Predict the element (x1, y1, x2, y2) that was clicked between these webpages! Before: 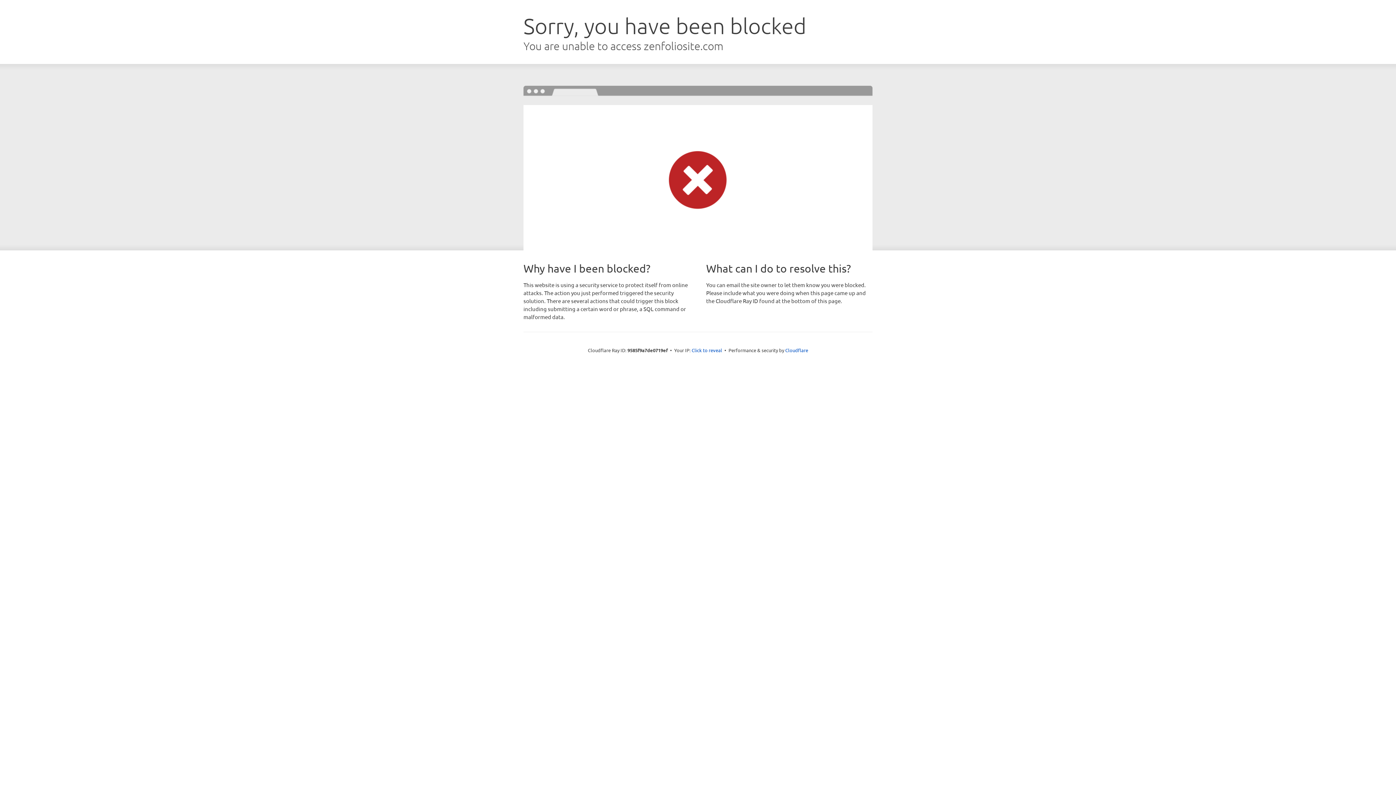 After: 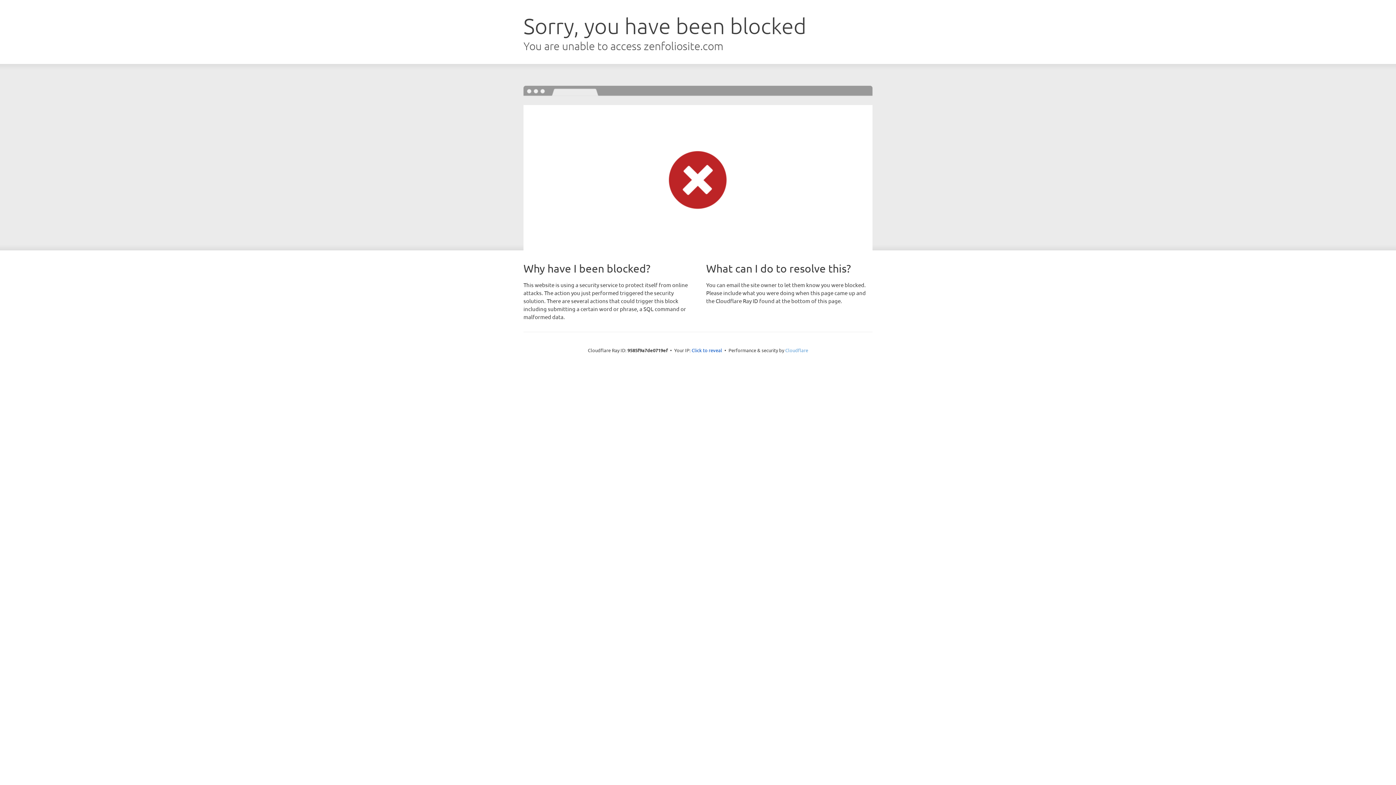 Action: bbox: (785, 347, 808, 353) label: Cloudflare